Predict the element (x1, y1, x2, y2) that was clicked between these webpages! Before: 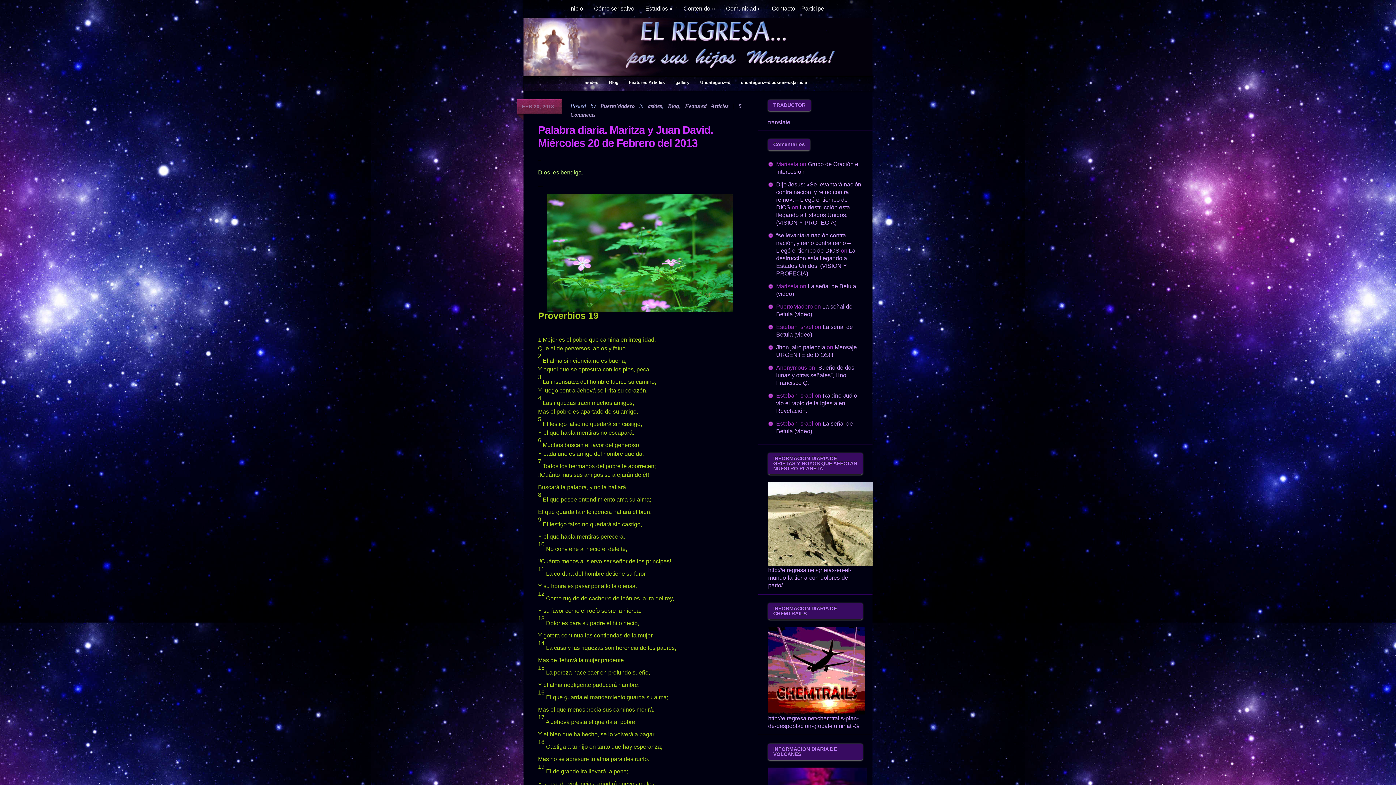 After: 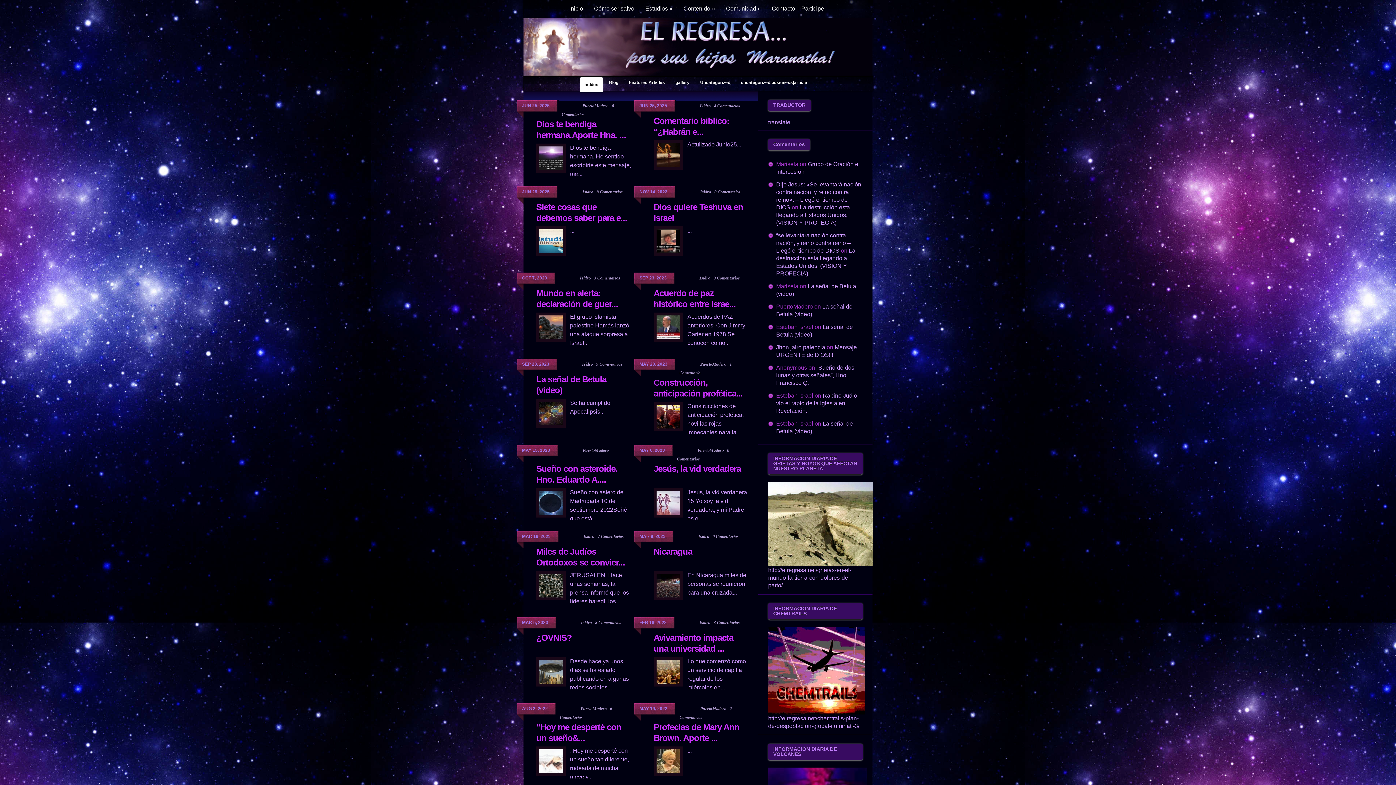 Action: label: asides bbox: (648, 102, 662, 109)